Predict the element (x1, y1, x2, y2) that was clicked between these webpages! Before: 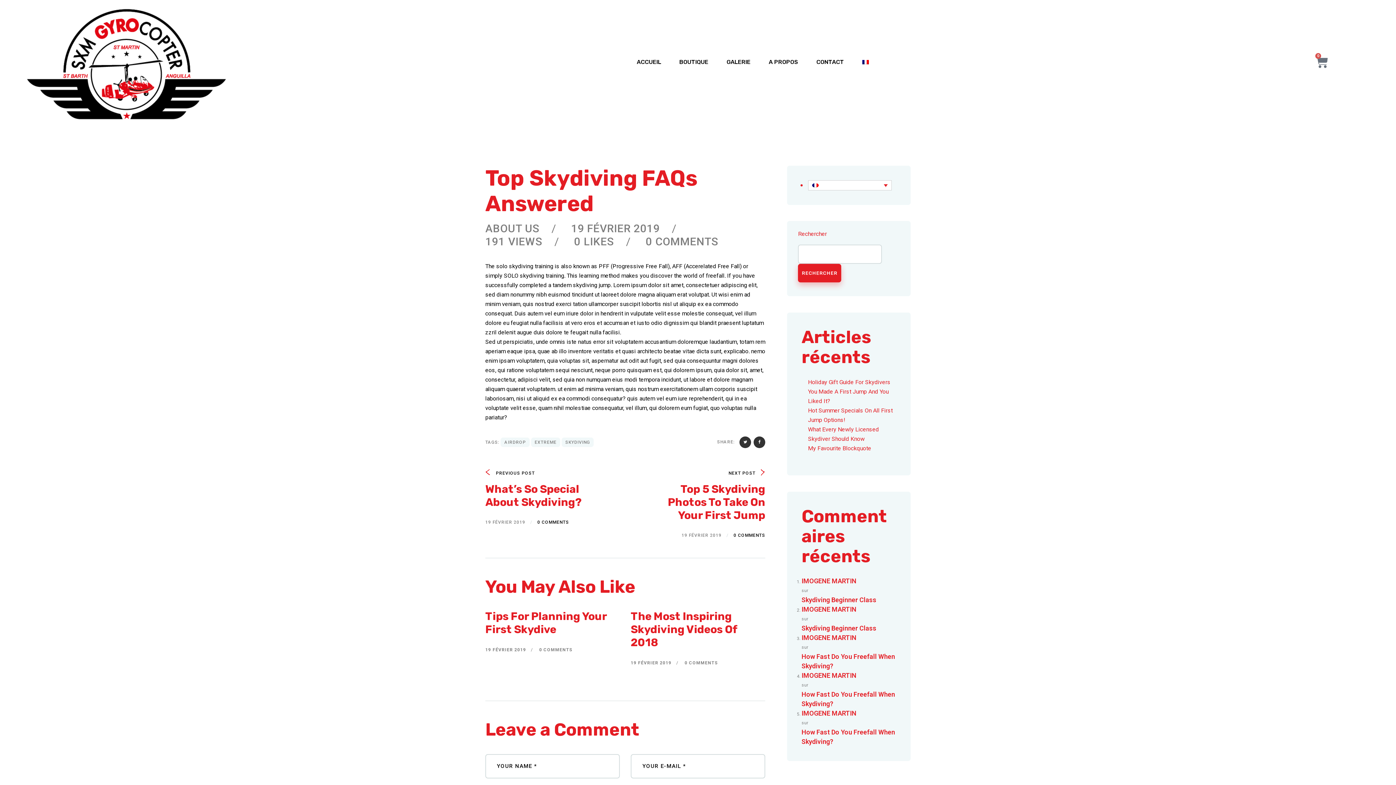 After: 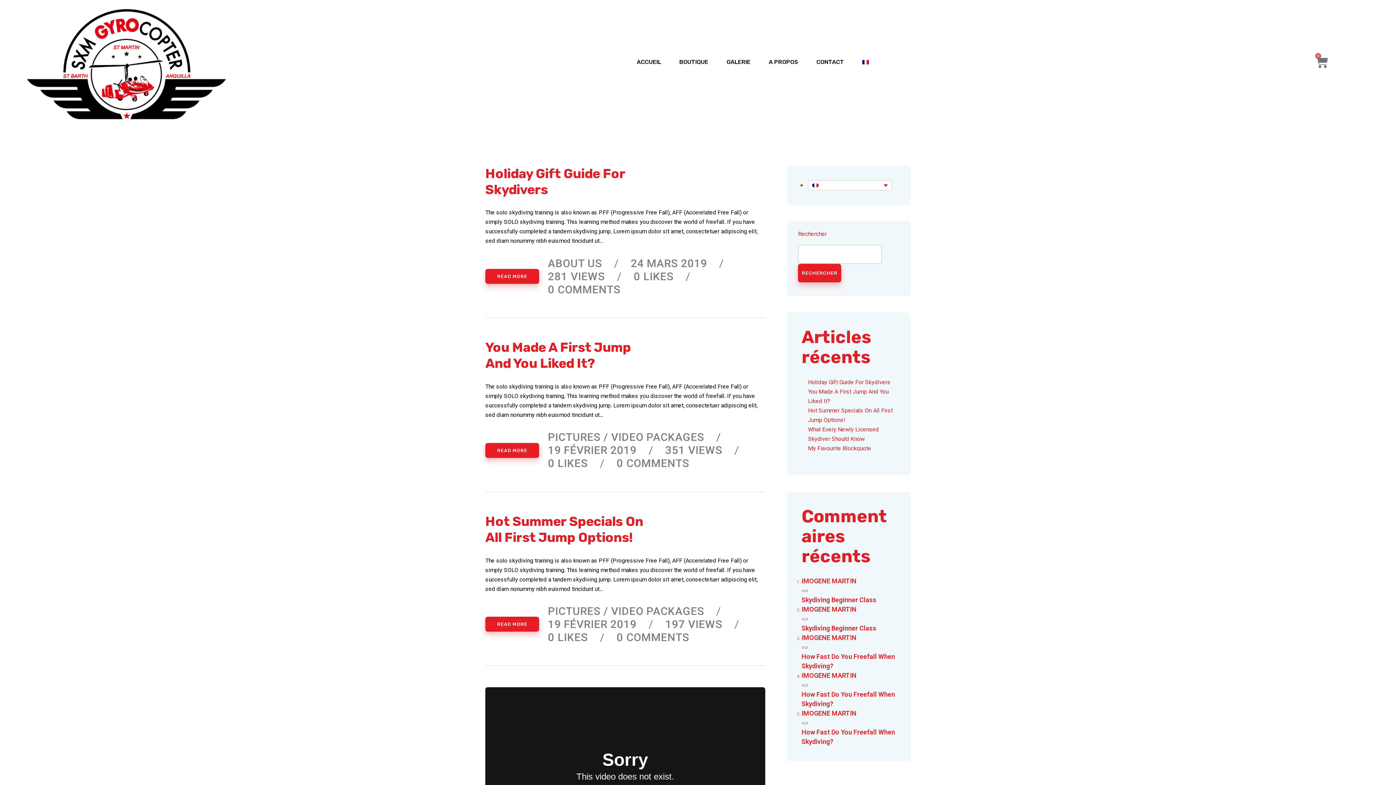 Action: bbox: (801, 709, 896, 718) label: IMOGENE MARTIN